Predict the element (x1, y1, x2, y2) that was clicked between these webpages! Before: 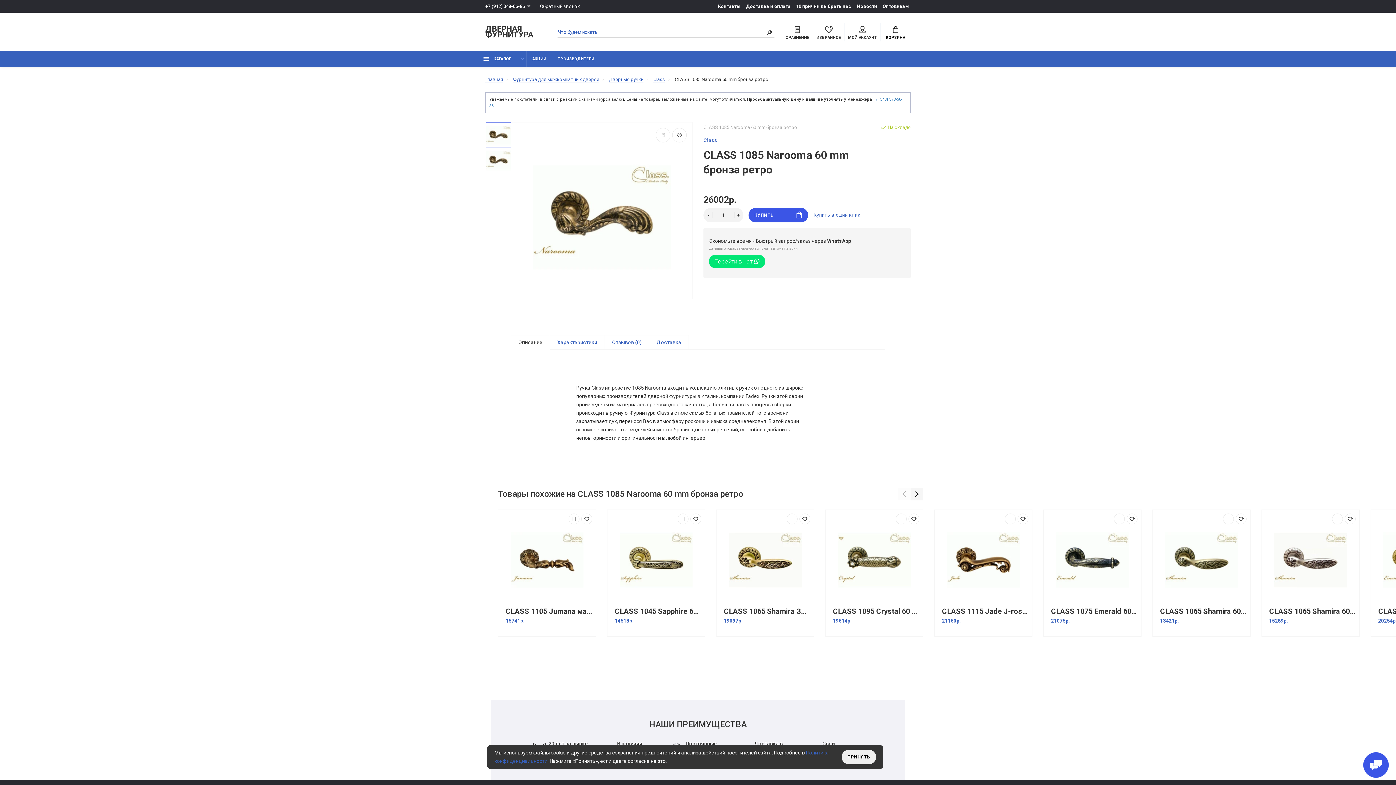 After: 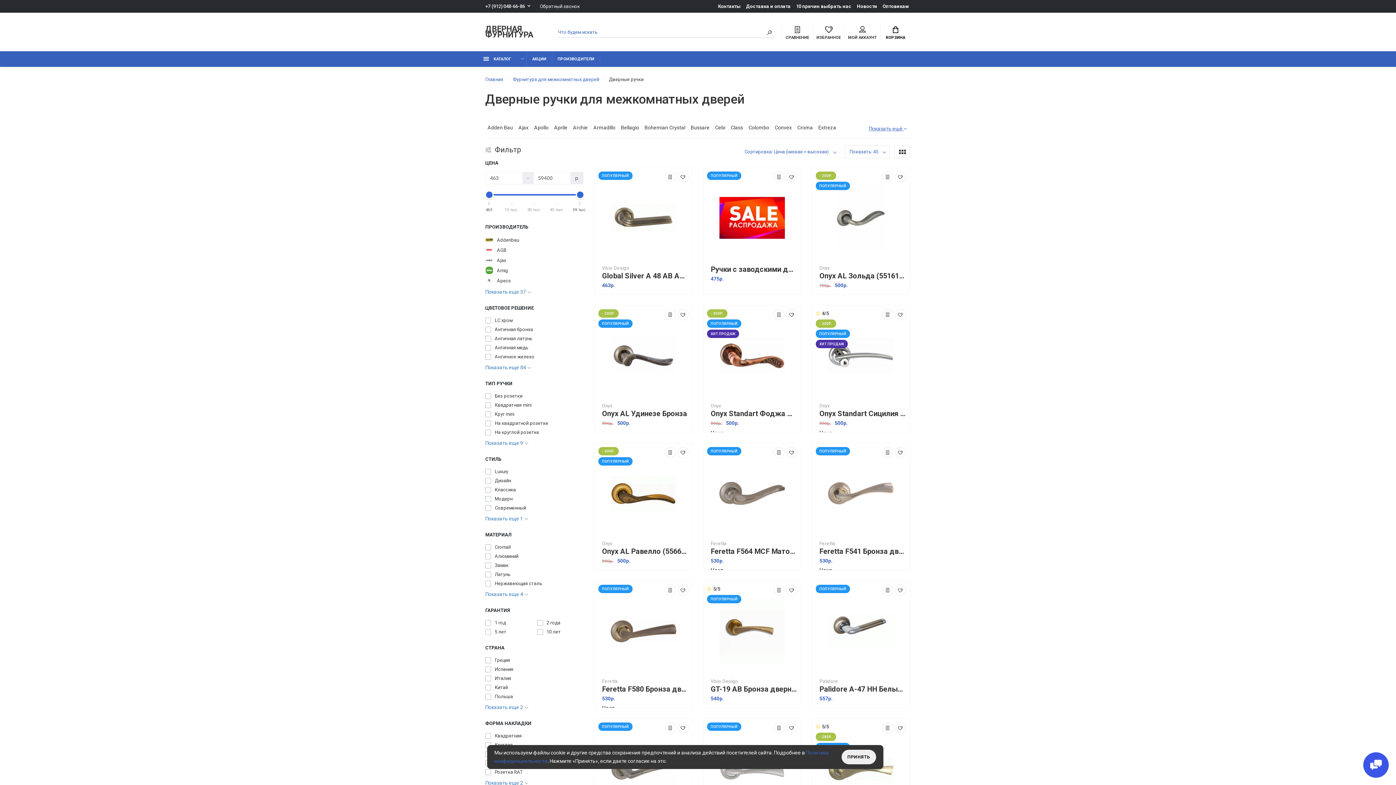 Action: bbox: (609, 76, 643, 82) label: Дверные ручки